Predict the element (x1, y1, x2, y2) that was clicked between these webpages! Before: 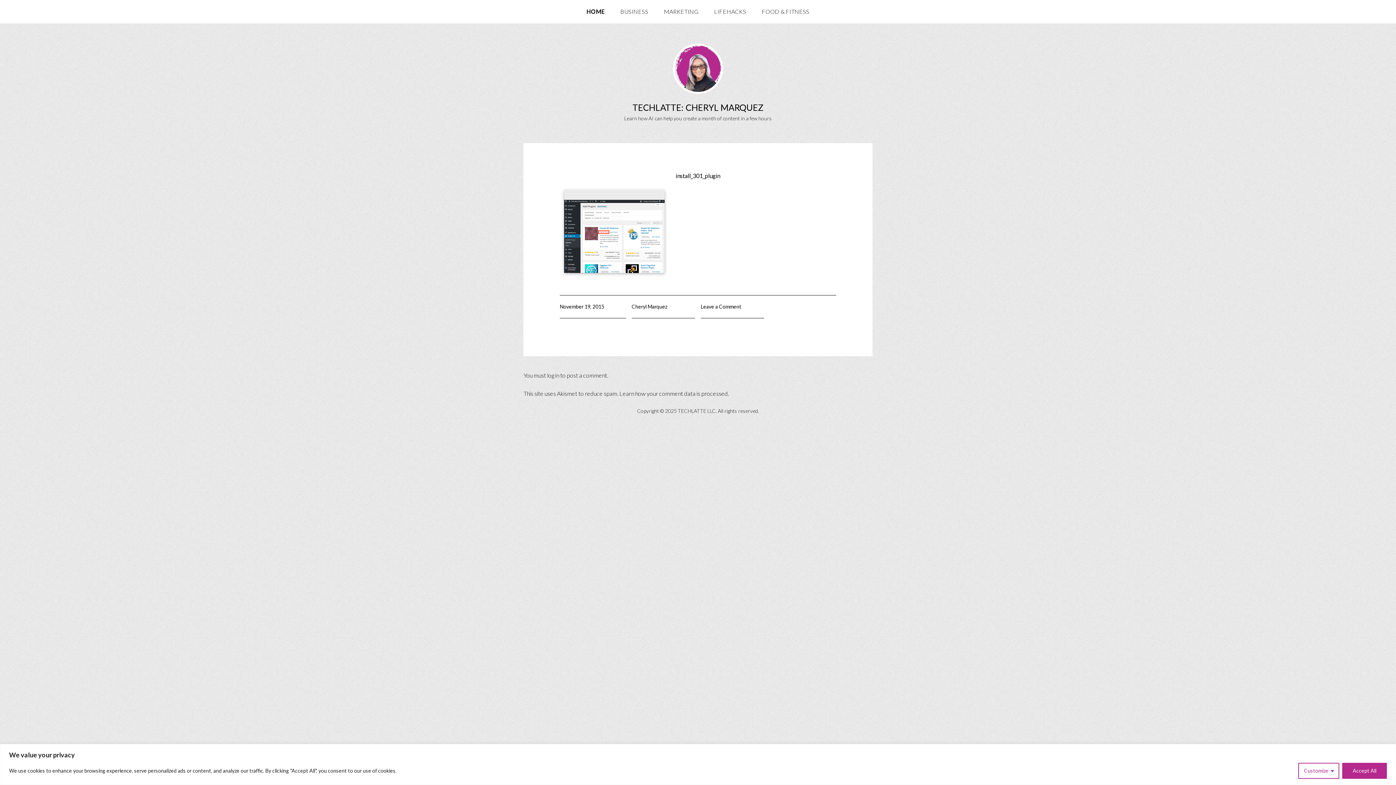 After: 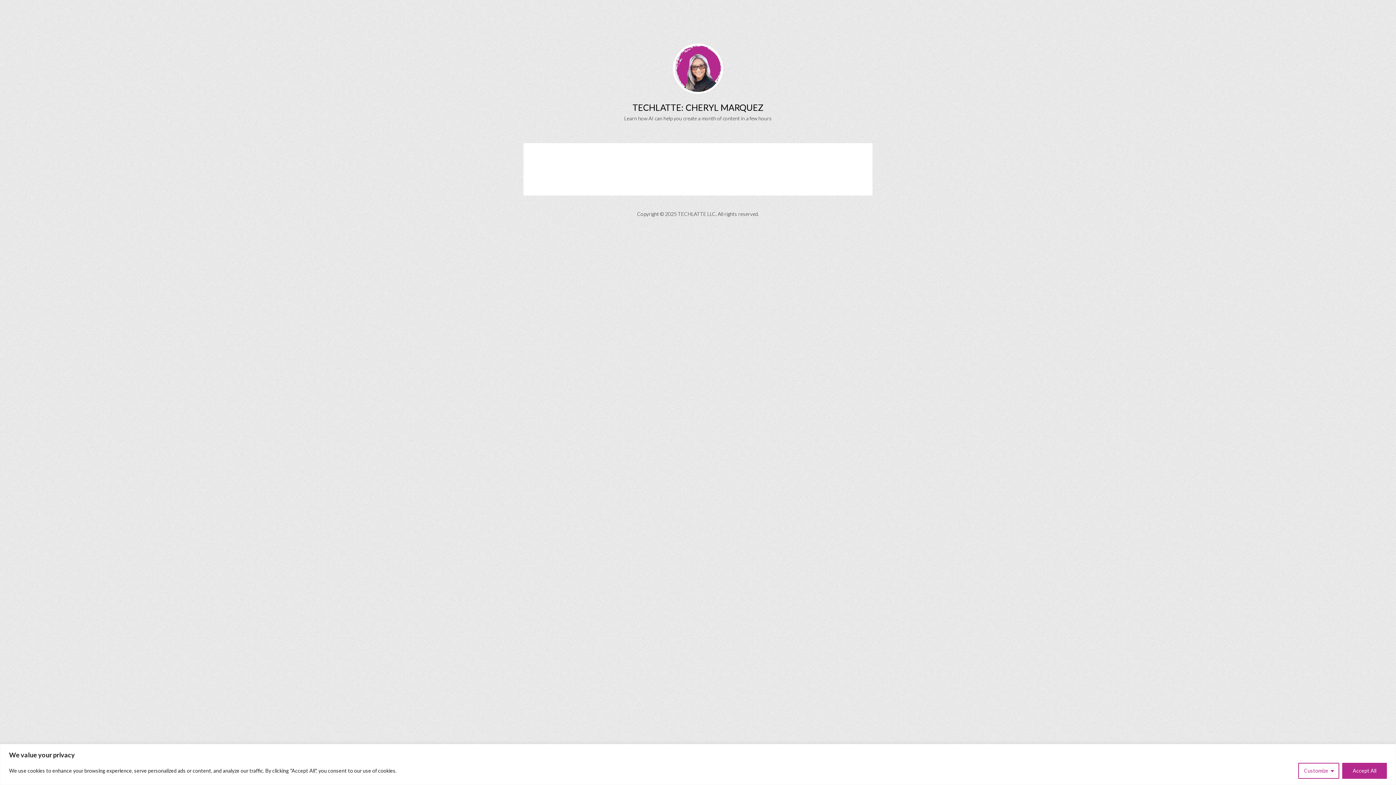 Action: bbox: (632, 102, 763, 112) label: TECHLATTE: CHERYL MARQUEZ